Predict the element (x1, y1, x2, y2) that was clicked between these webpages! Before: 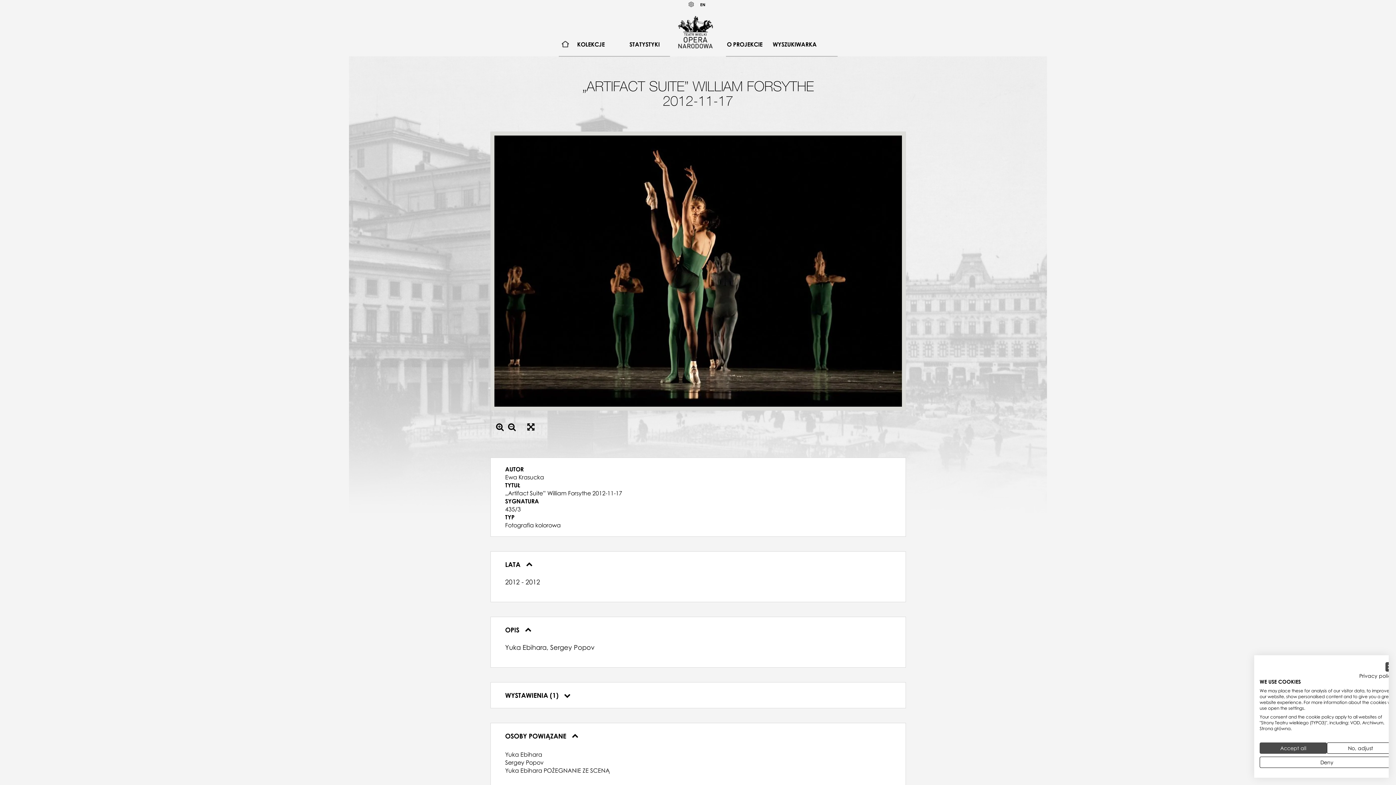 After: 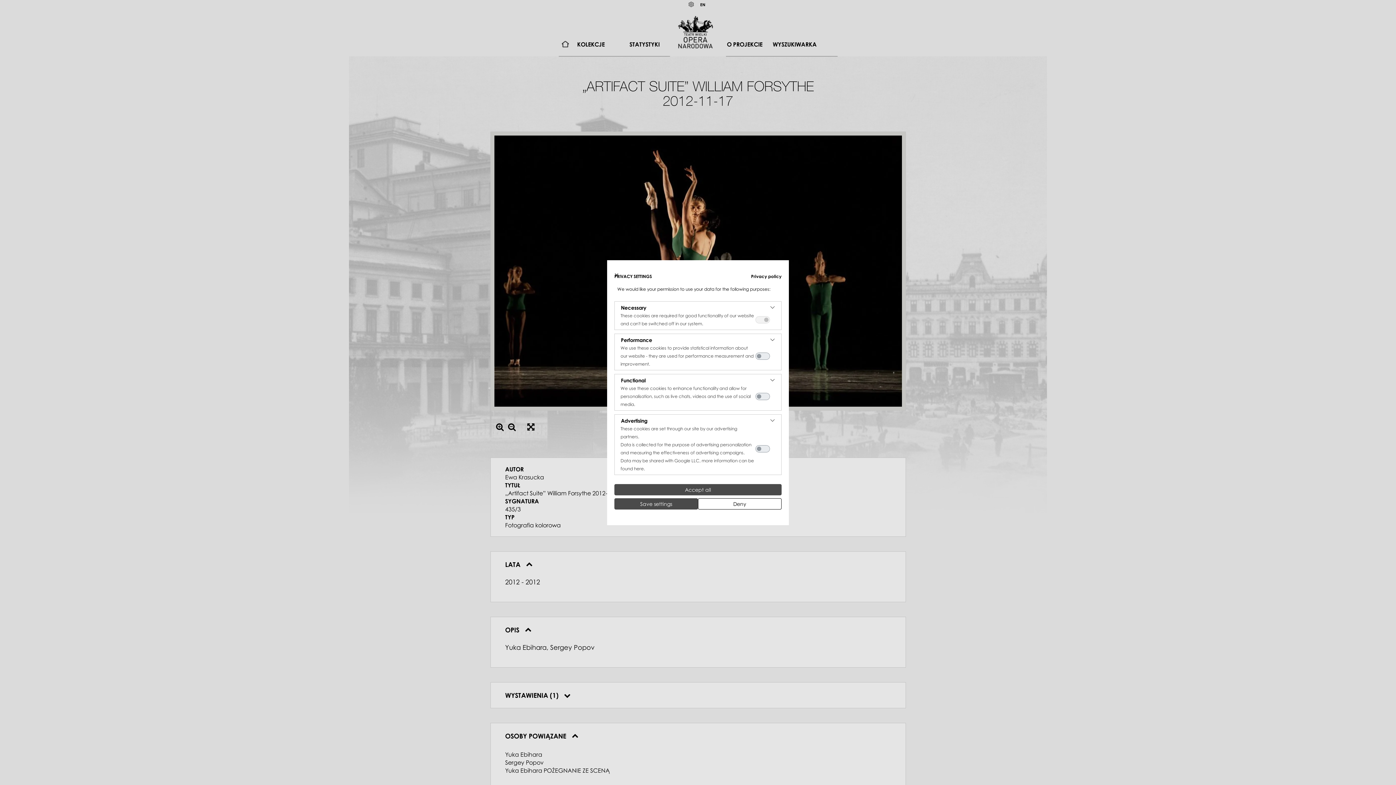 Action: bbox: (1327, 742, 1394, 754) label: Adjust cookie preferences